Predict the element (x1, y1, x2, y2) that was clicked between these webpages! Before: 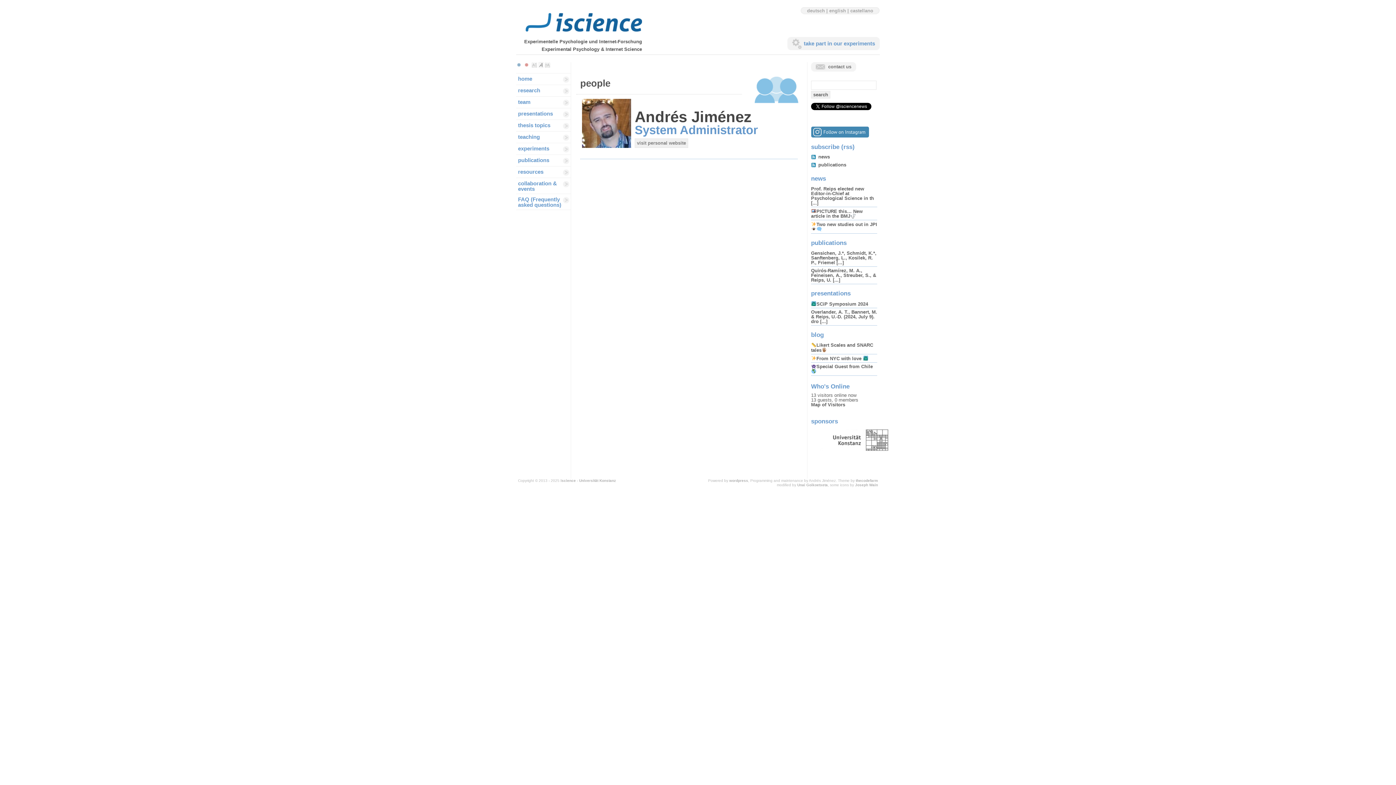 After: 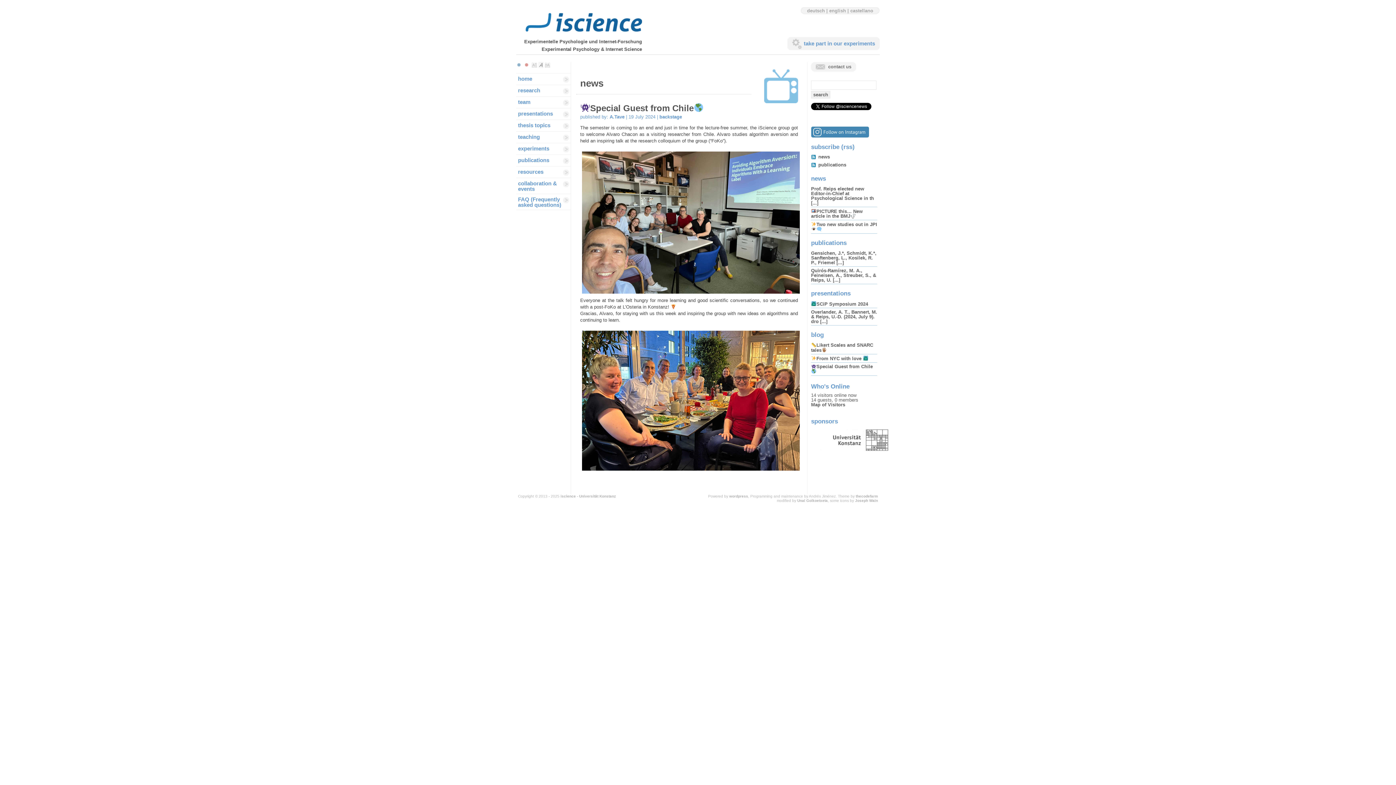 Action: label: Special Guest from Chile bbox: (811, 364, 873, 374)